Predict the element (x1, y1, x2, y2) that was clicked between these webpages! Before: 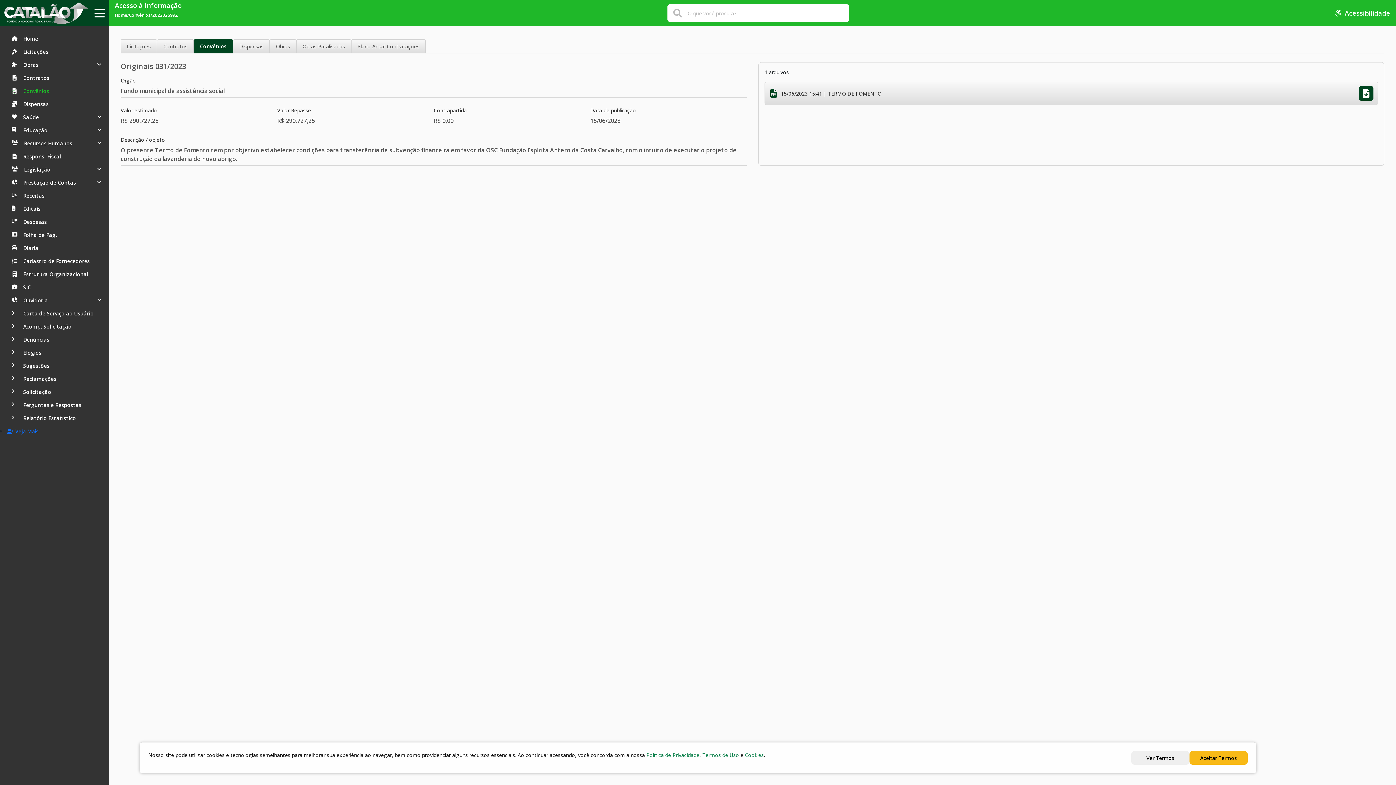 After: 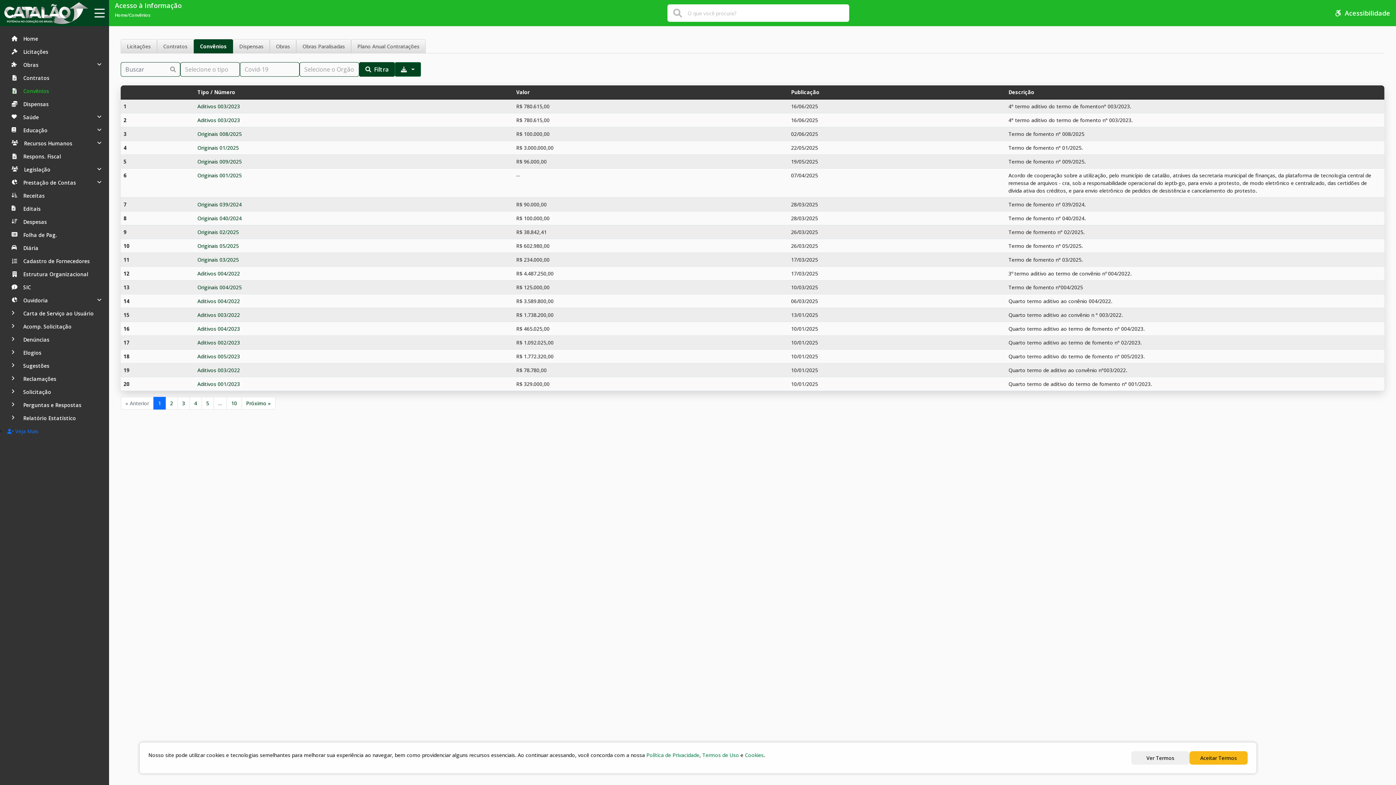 Action: label: Convênios bbox: (193, 39, 233, 53)